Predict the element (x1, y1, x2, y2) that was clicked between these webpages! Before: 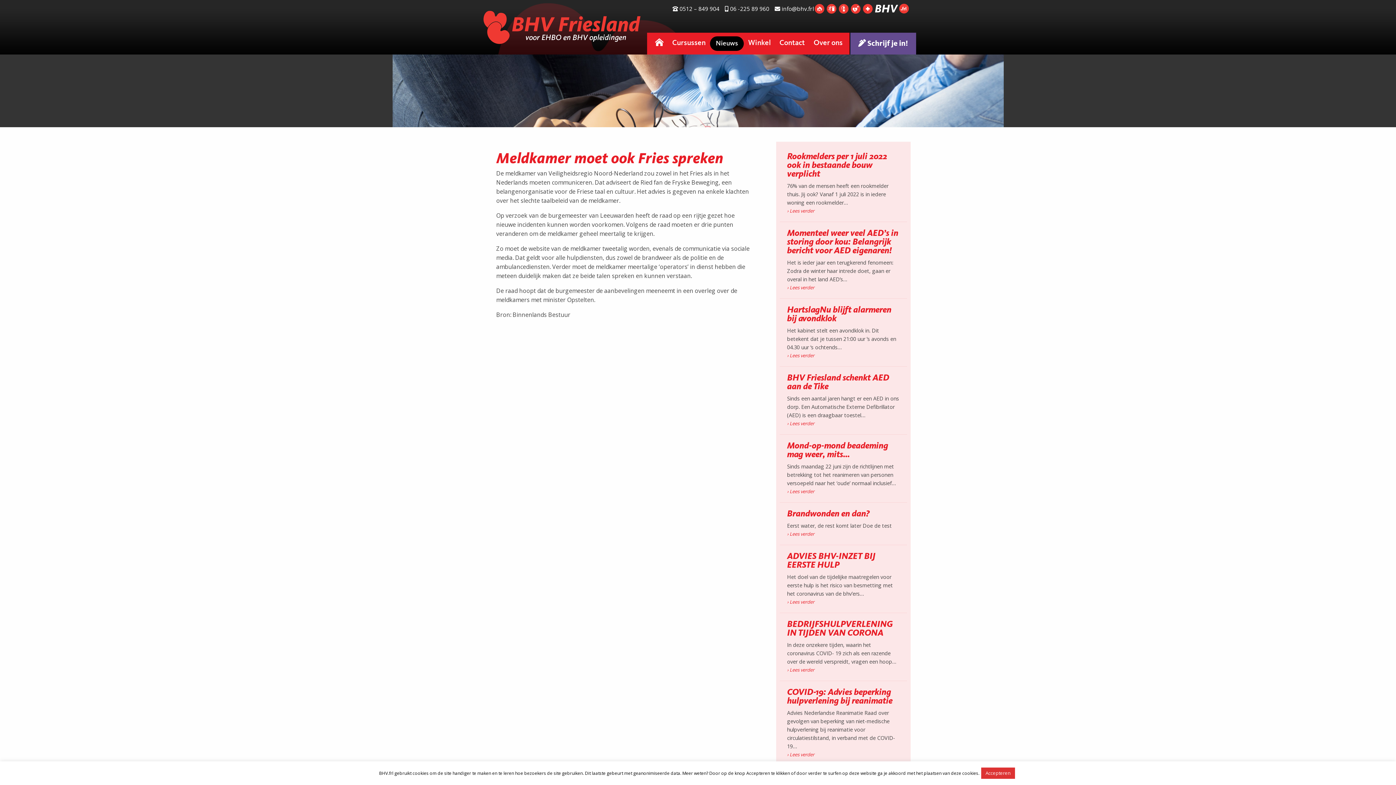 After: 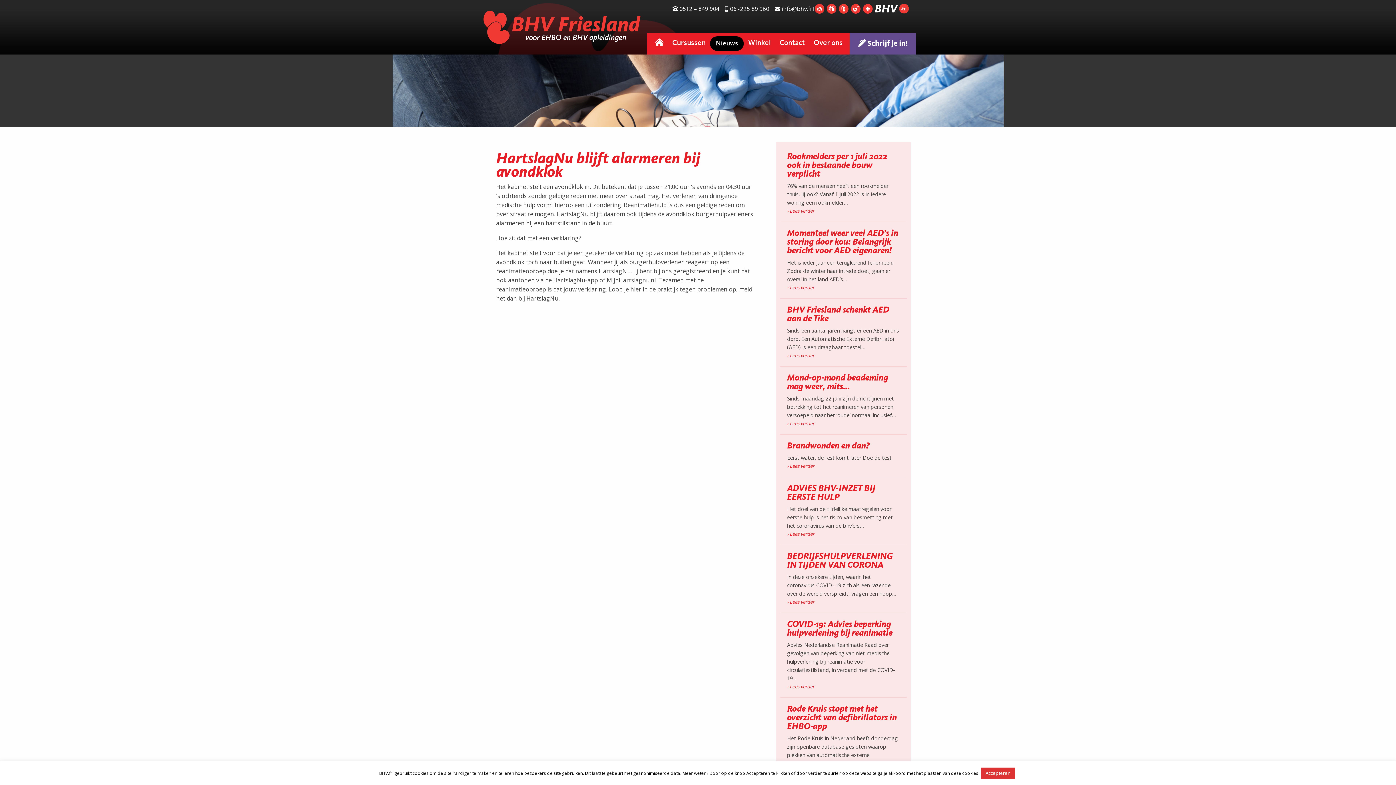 Action: bbox: (787, 352, 814, 358) label: › Lees verder